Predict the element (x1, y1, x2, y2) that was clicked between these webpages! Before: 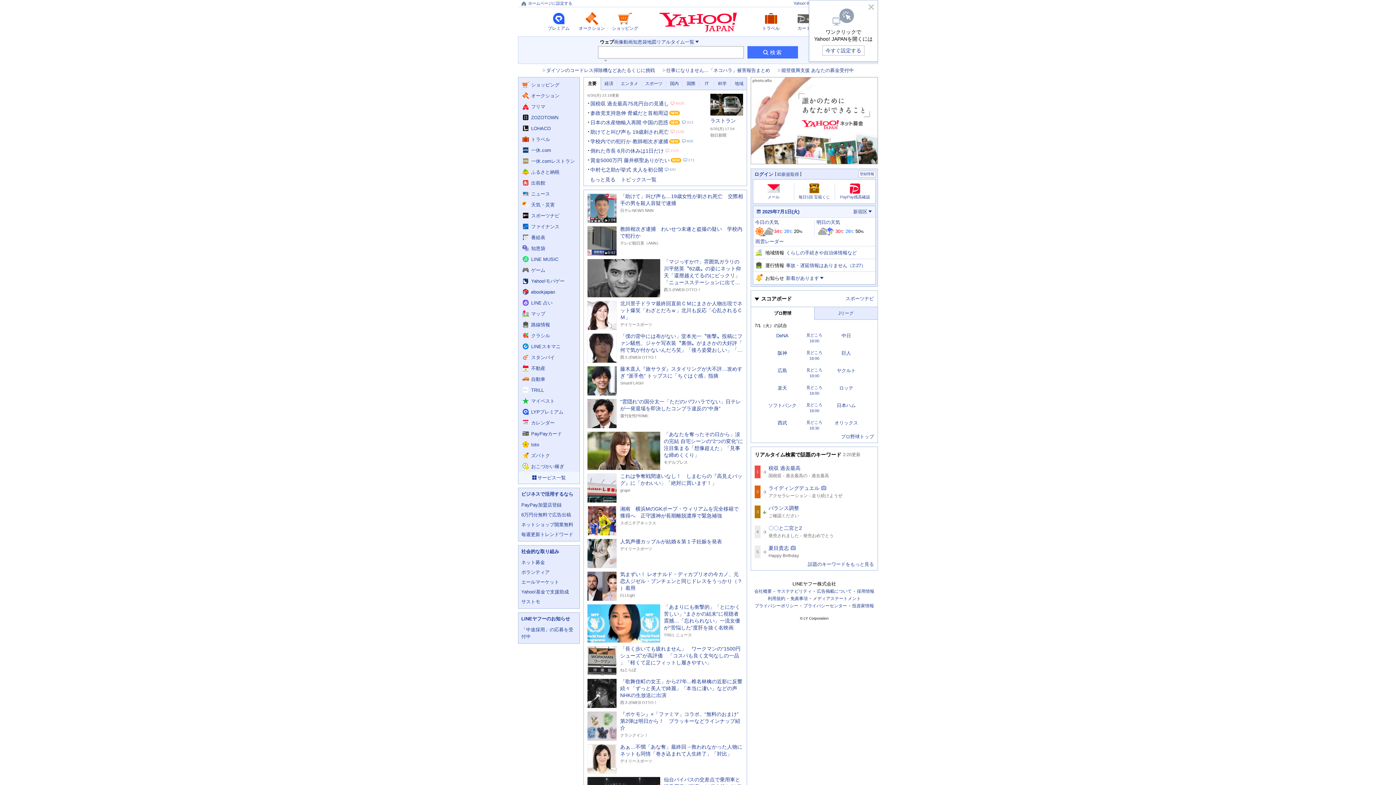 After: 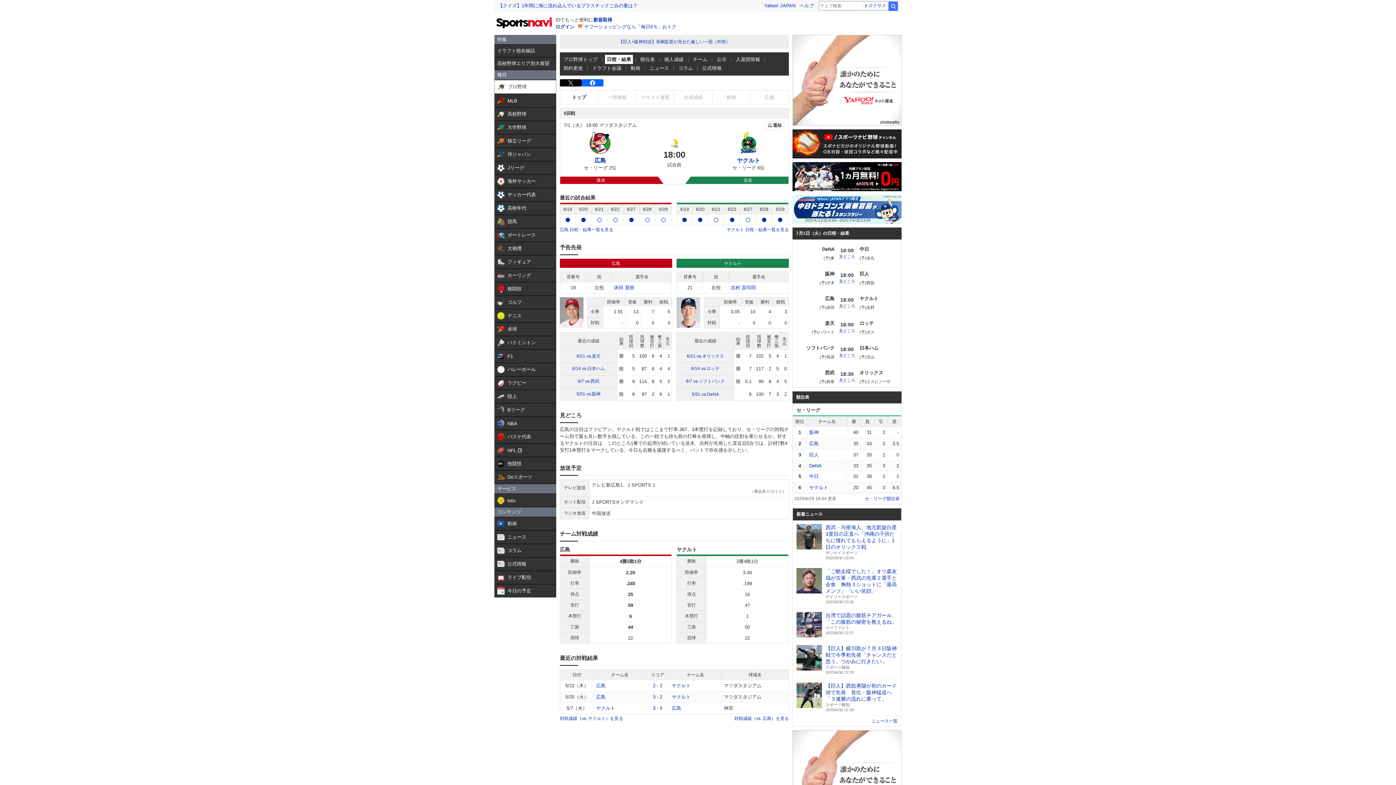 Action: label: 18:00 bbox: (809, 374, 819, 378)